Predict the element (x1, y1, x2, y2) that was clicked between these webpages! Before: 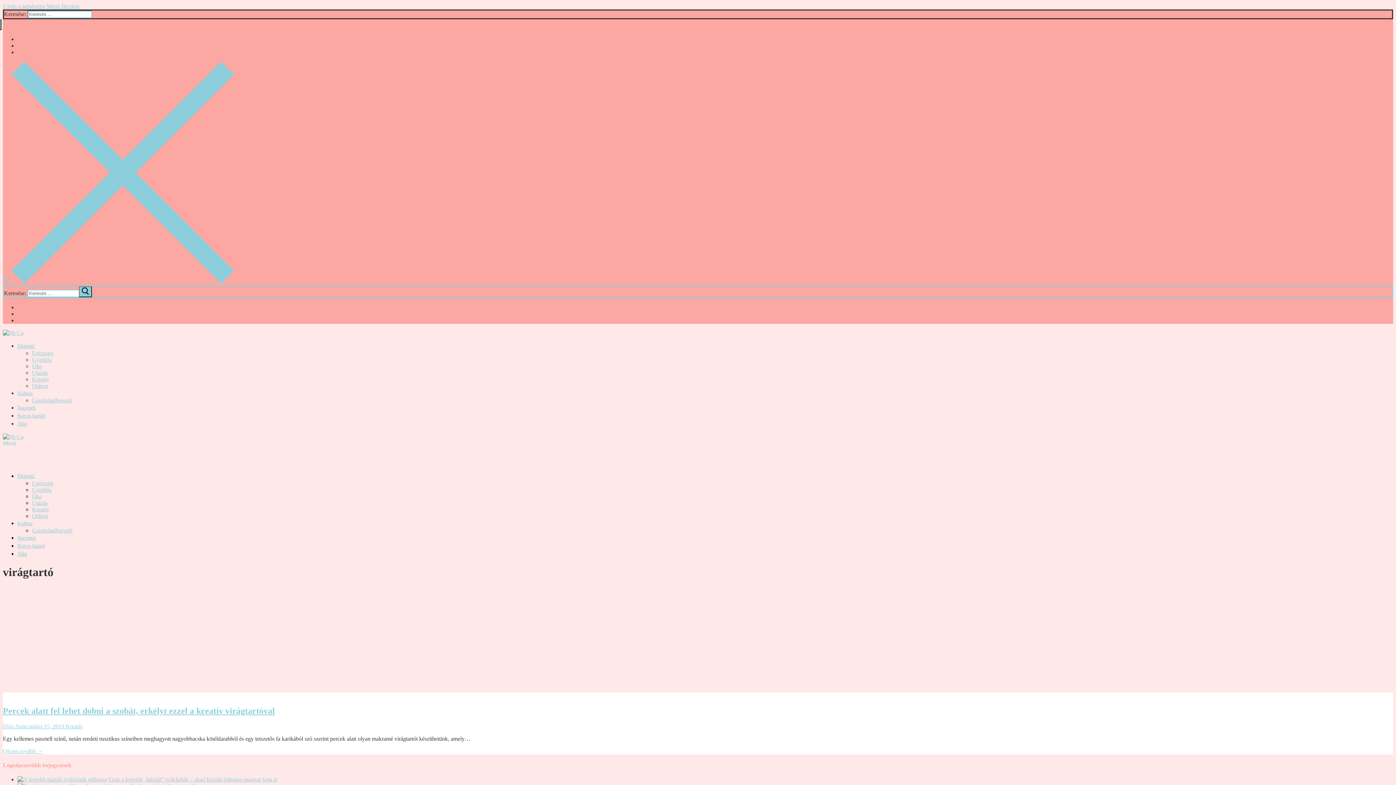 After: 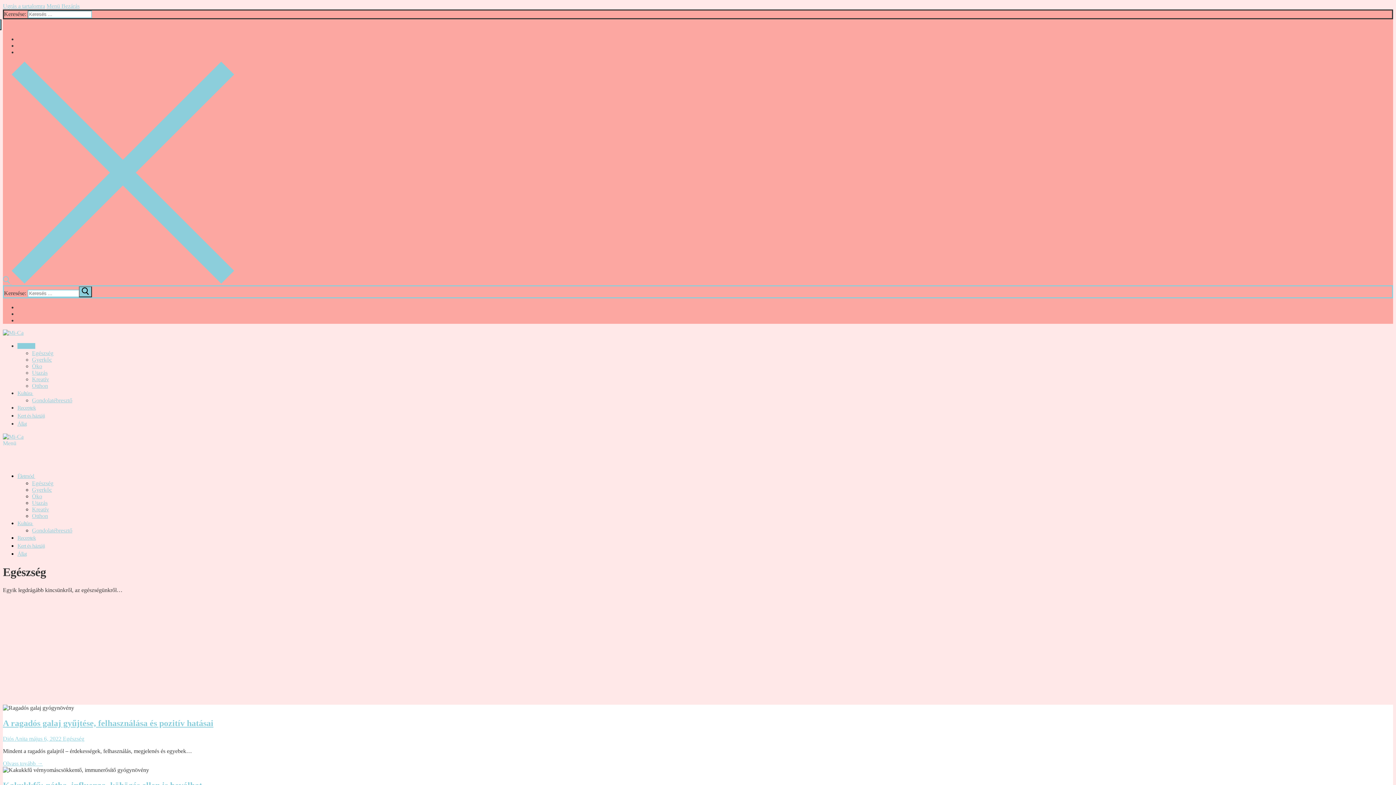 Action: label: Egészség bbox: (32, 350, 53, 356)